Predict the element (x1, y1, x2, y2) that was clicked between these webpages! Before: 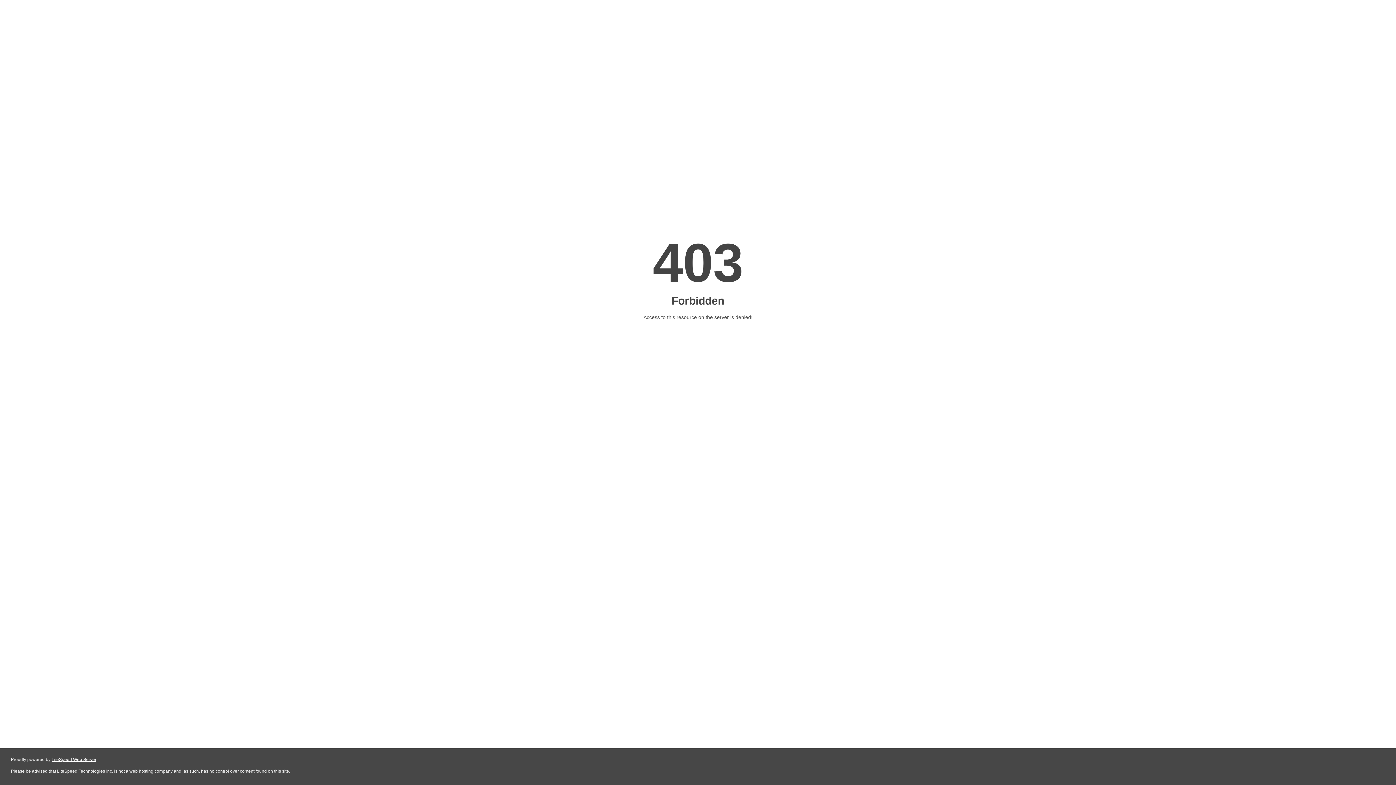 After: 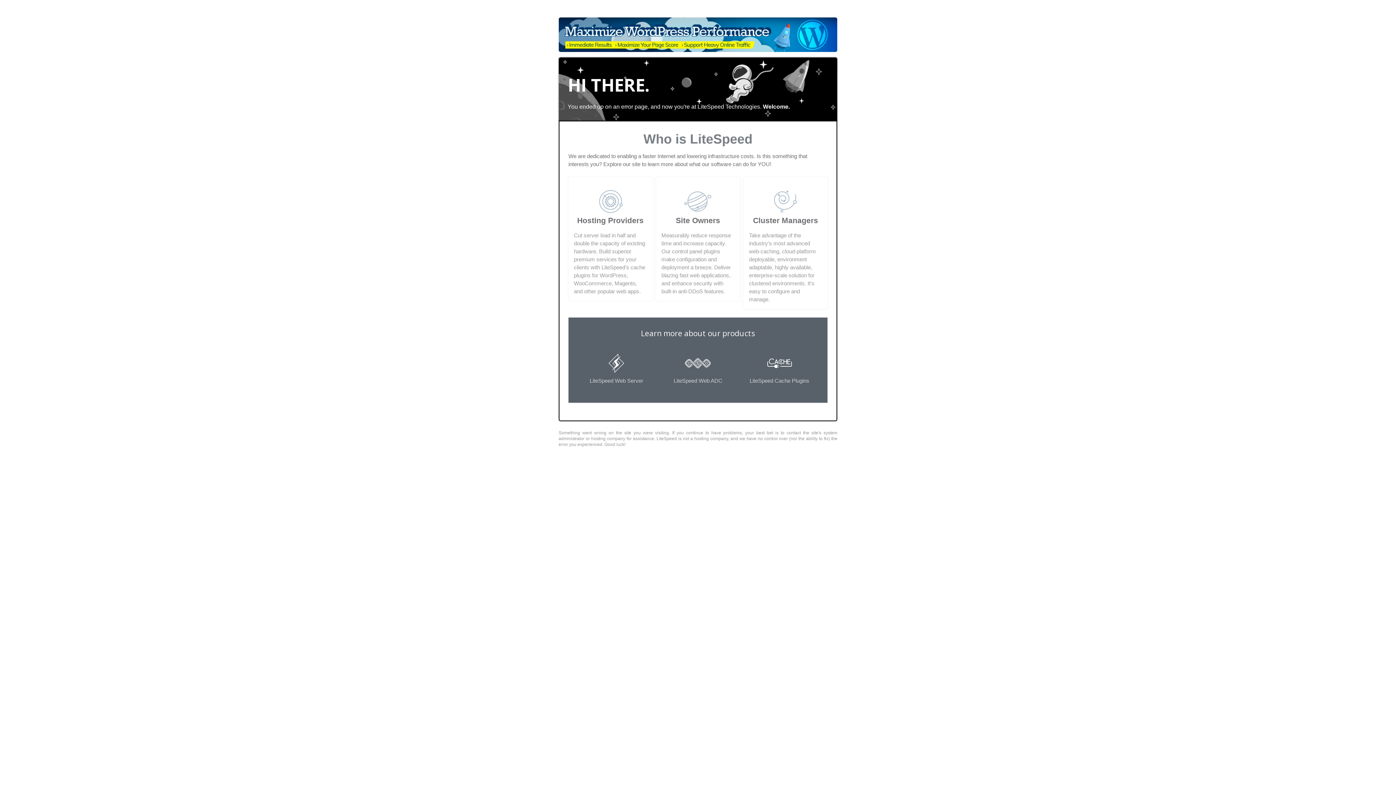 Action: label: LiteSpeed Web Server bbox: (51, 757, 96, 762)